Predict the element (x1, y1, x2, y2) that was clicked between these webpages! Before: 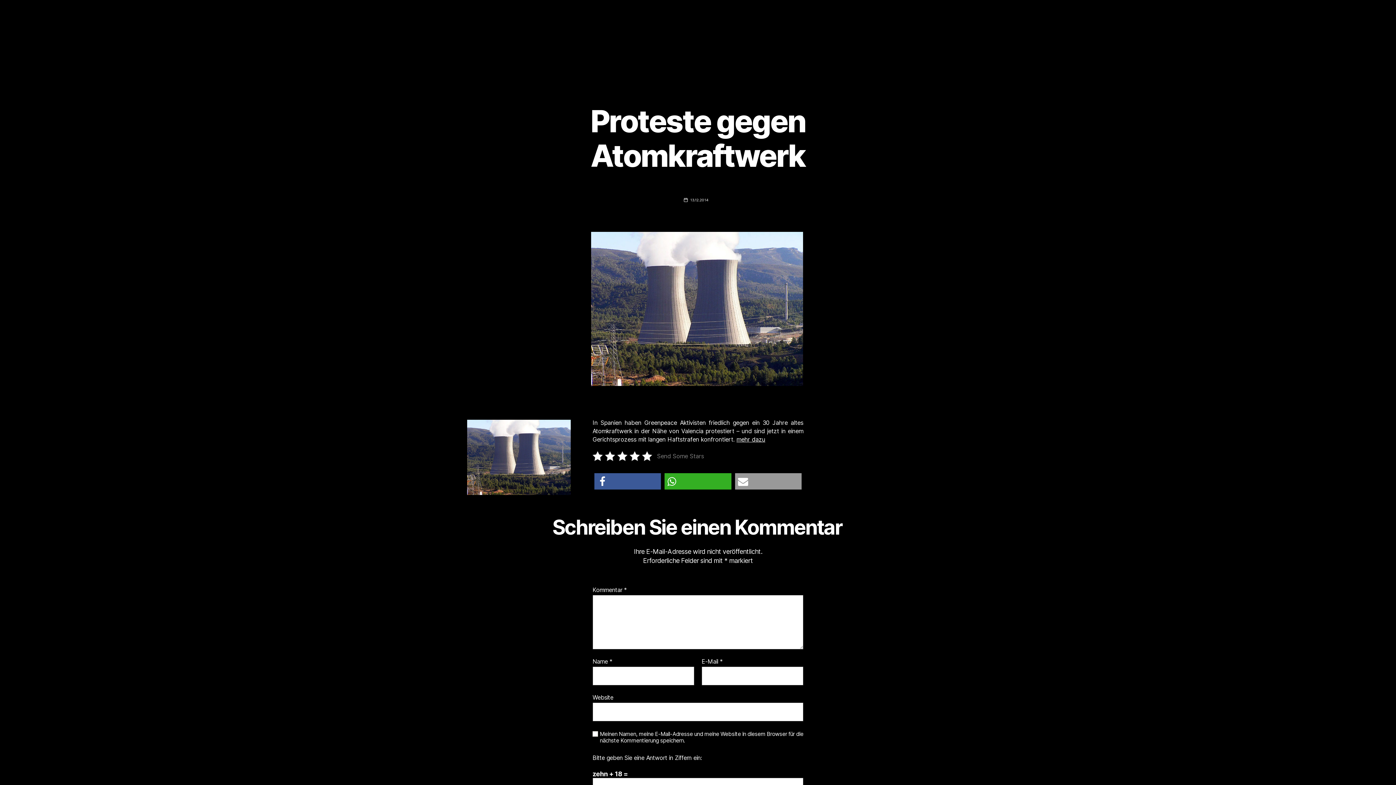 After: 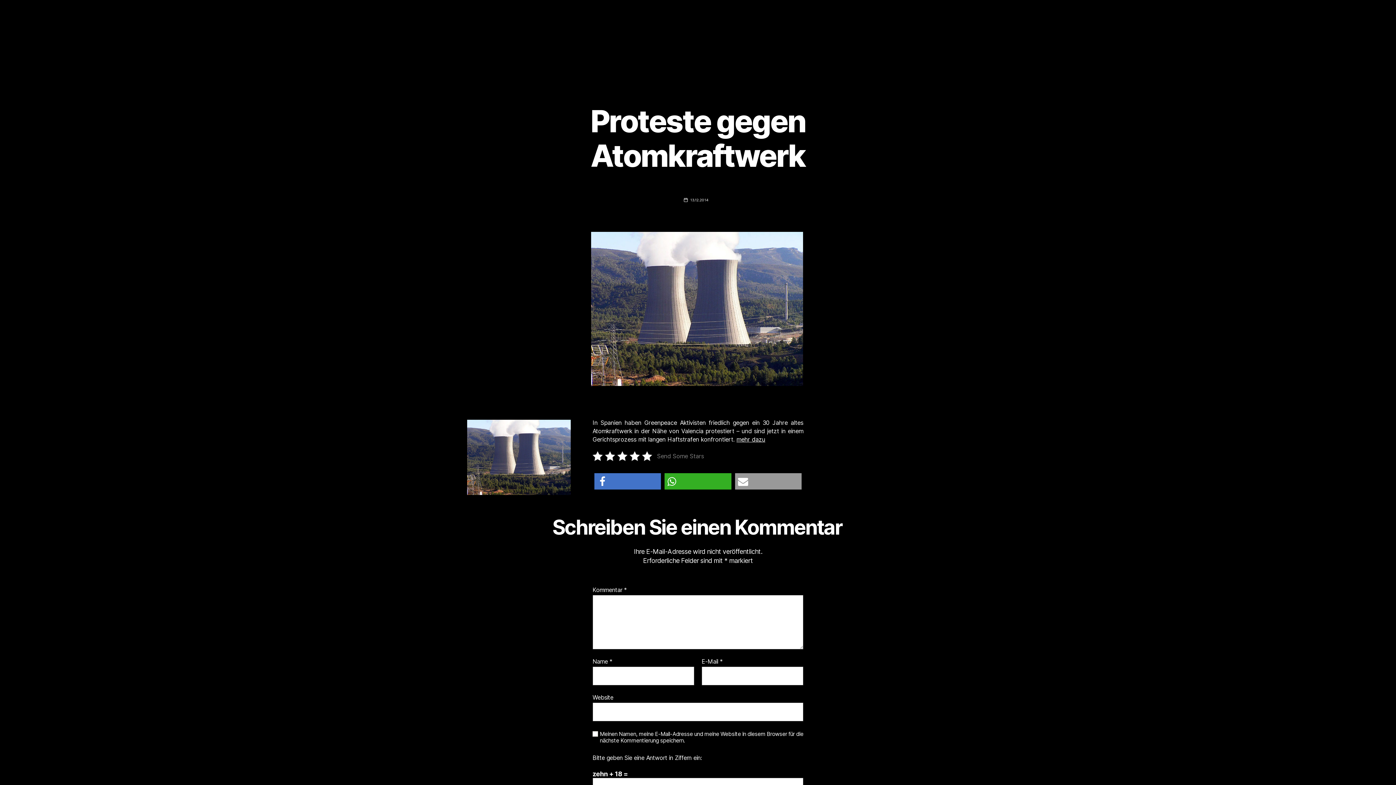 Action: label: Bei Facebook teilen bbox: (594, 473, 661, 489)